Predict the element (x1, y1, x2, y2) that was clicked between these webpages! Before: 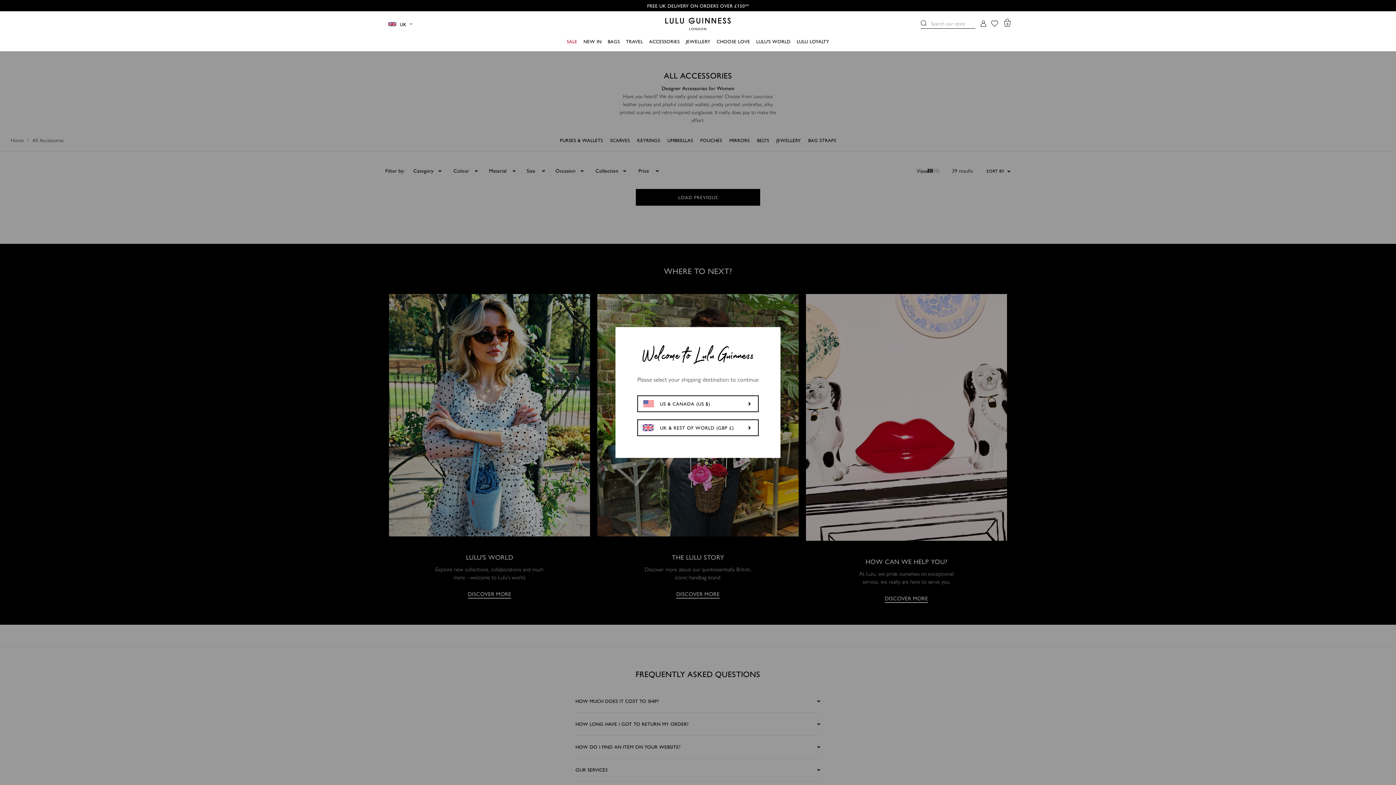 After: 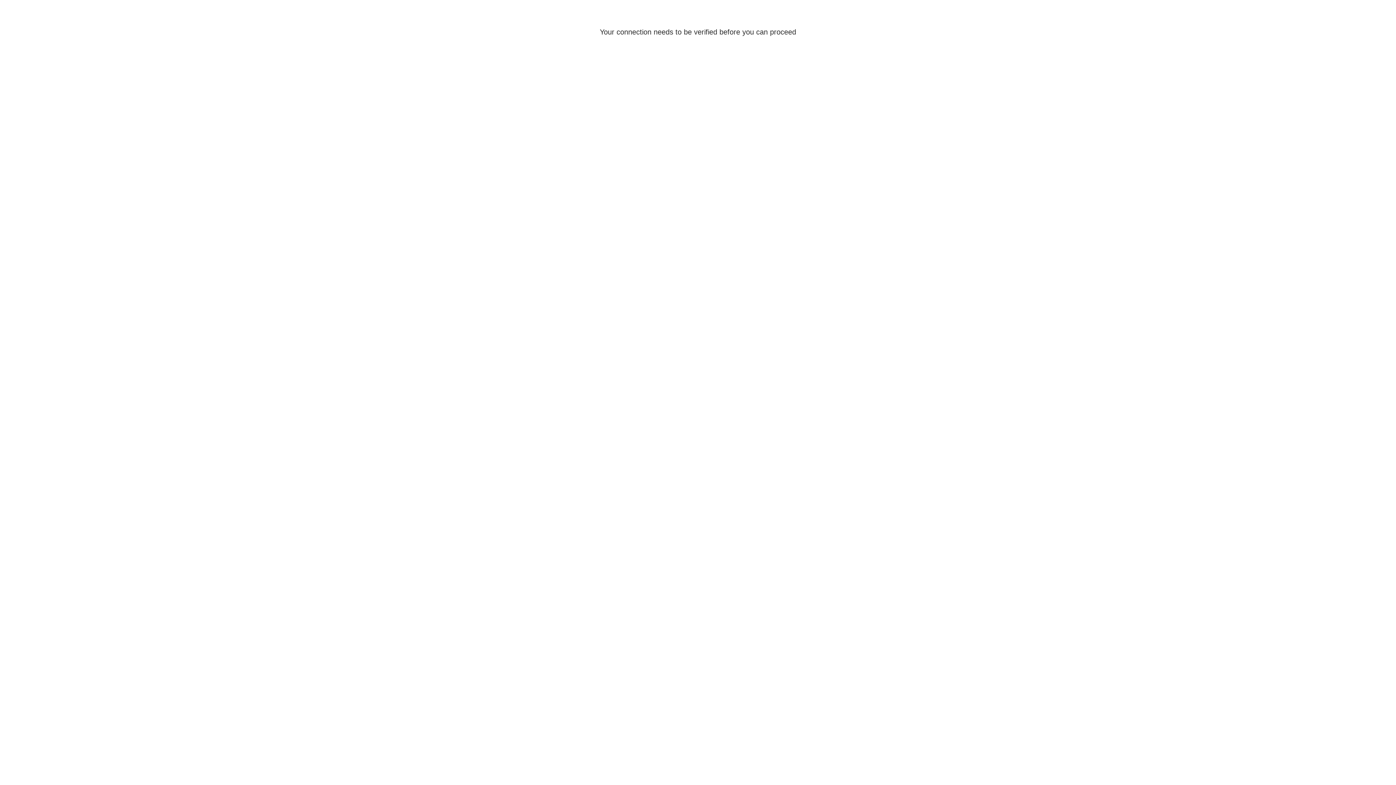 Action: bbox: (566, 36, 577, 45) label: SALE